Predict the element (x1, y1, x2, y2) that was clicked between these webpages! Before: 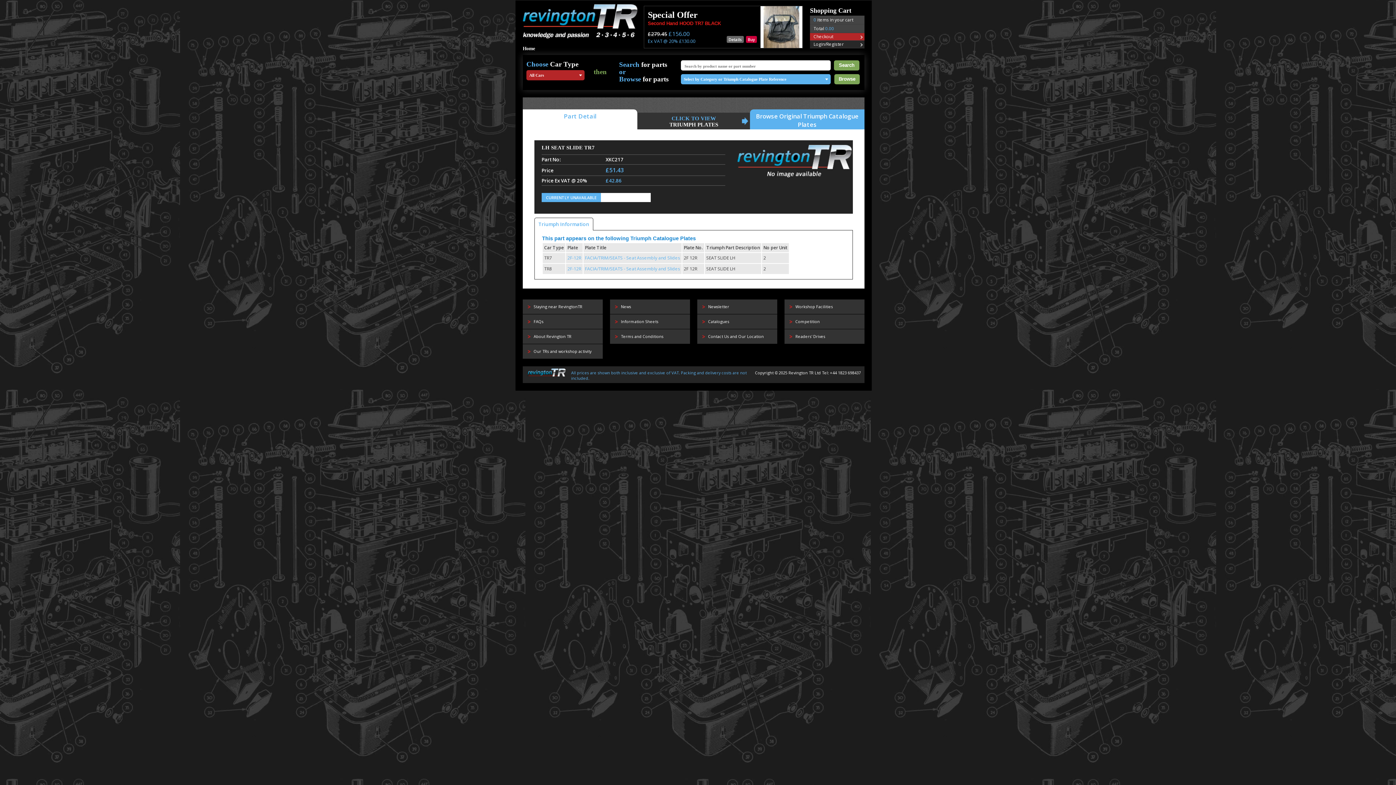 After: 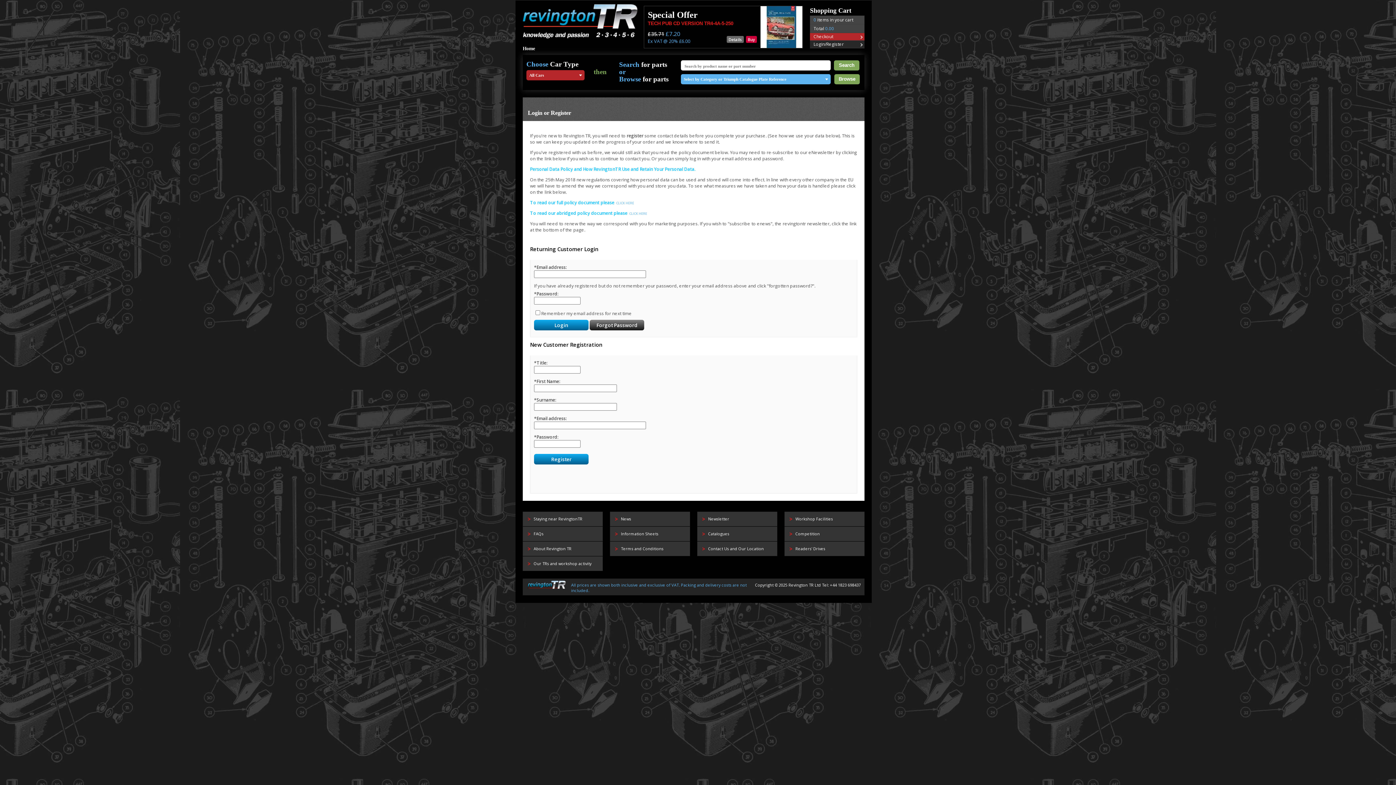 Action: label: Login/Register bbox: (810, 40, 864, 48)